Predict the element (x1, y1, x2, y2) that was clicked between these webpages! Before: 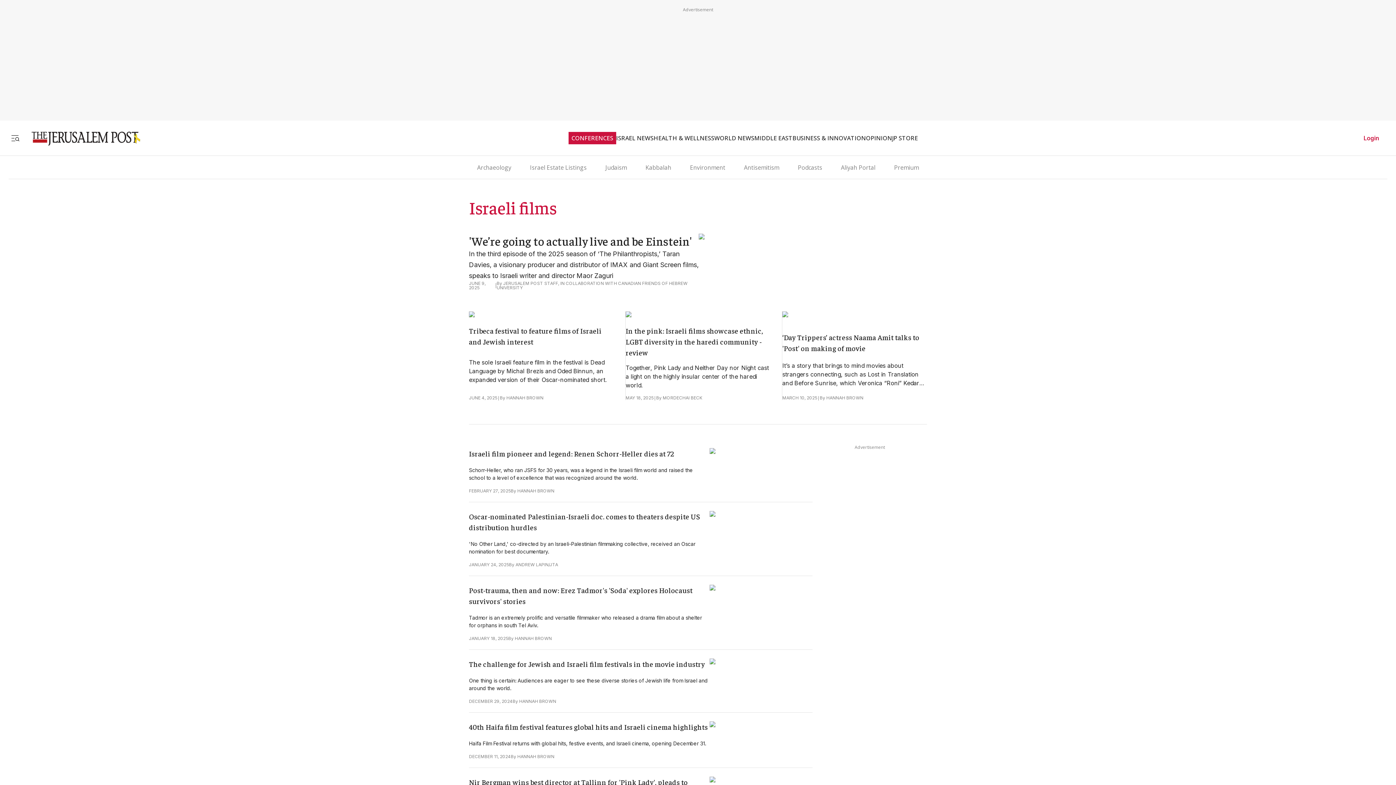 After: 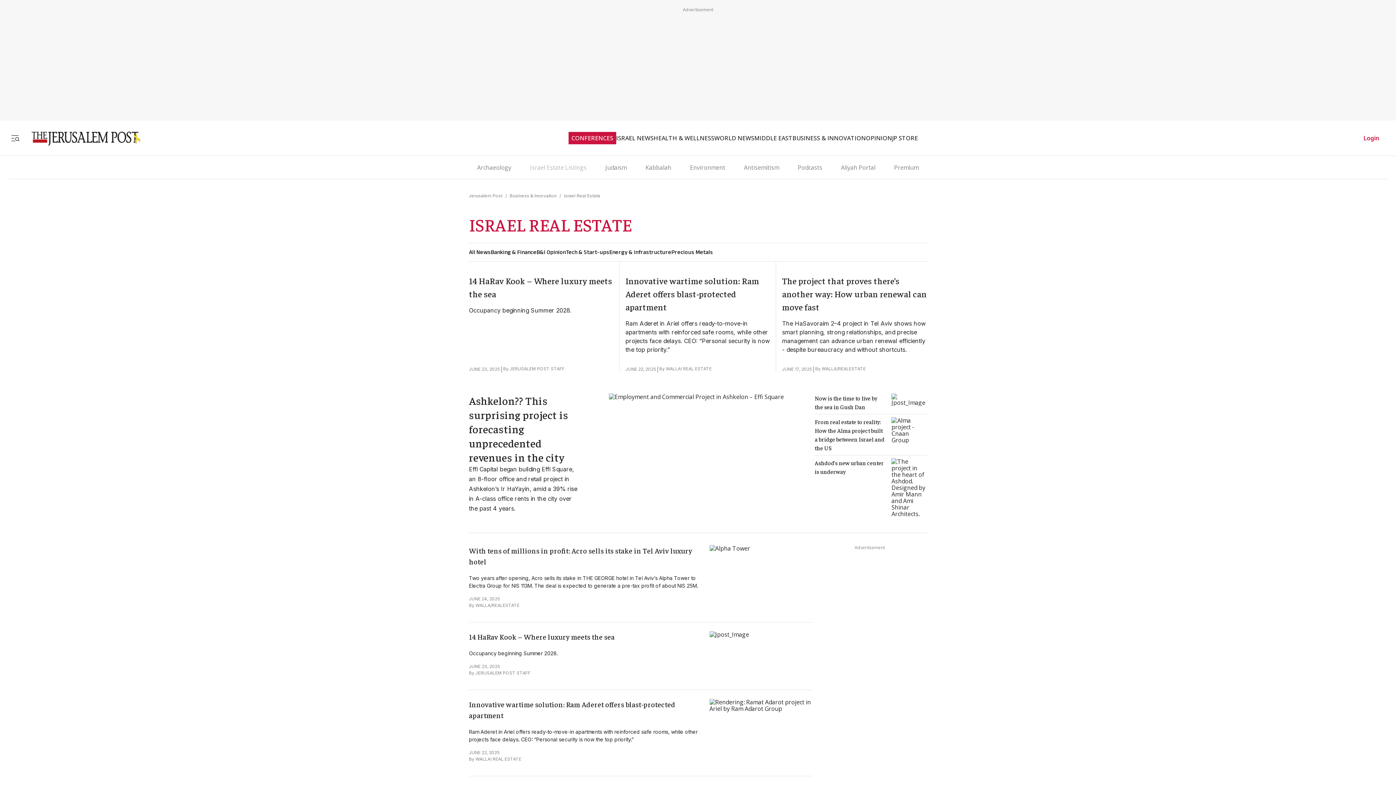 Action: bbox: (530, 163, 586, 171) label: Israel Estate Listings